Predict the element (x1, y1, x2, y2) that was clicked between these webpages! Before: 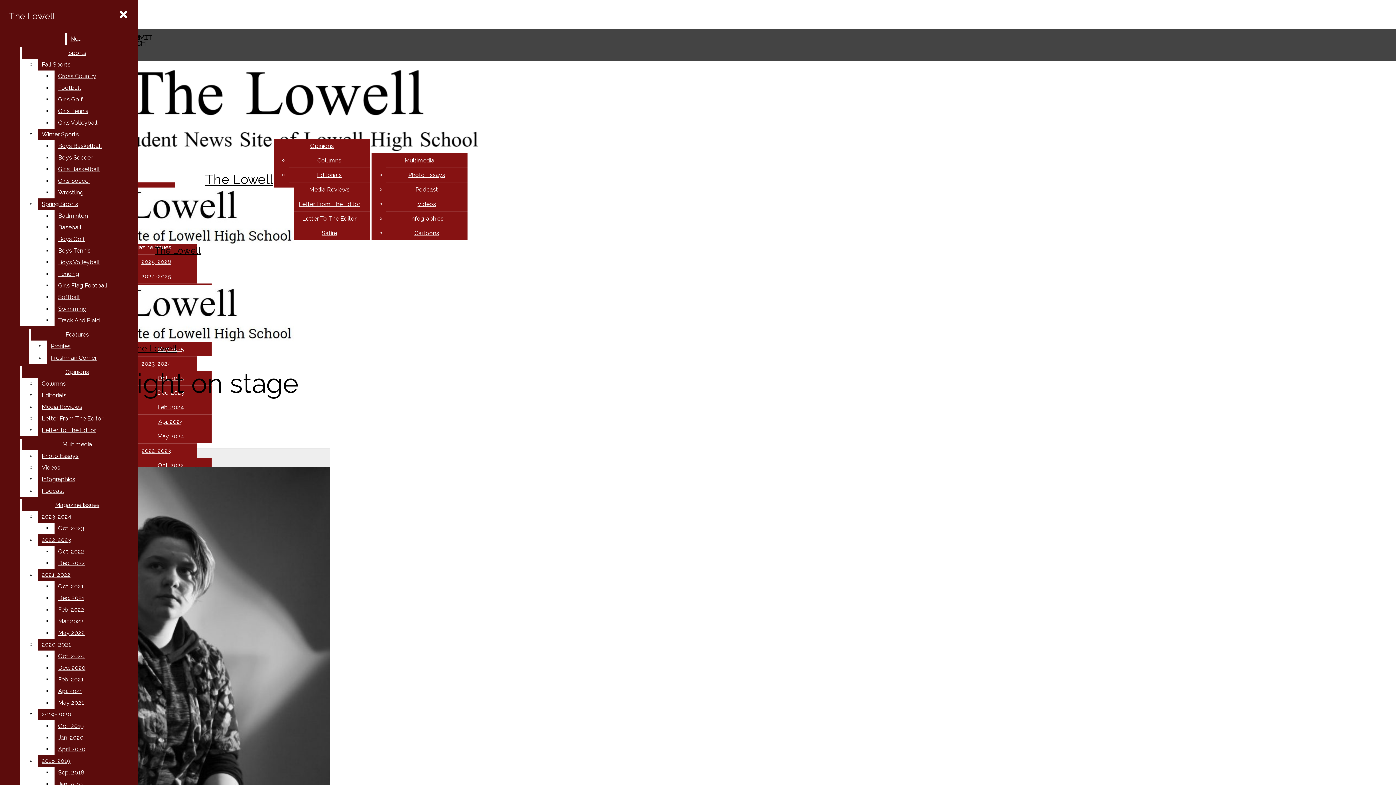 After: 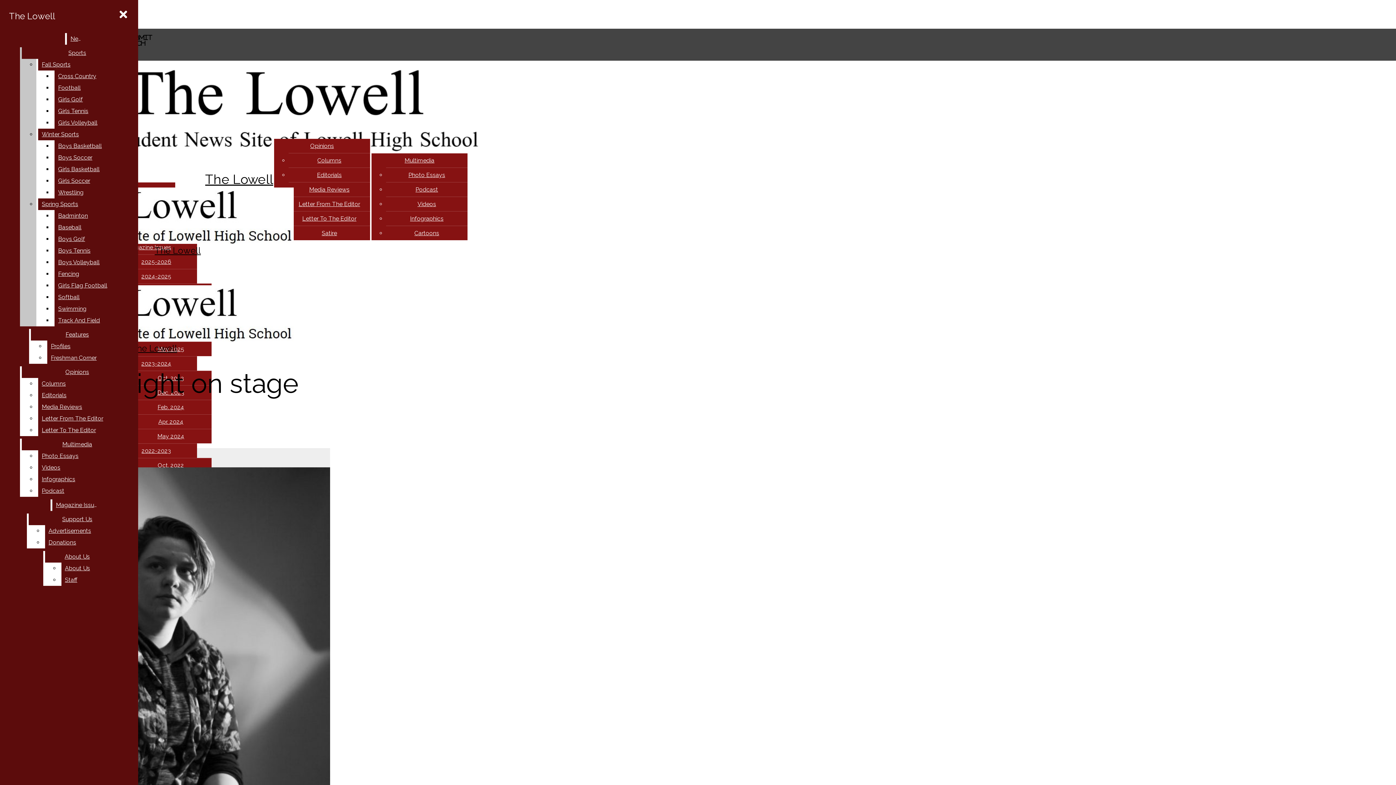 Action: label: Girls Flag Football bbox: (54, 280, 132, 291)